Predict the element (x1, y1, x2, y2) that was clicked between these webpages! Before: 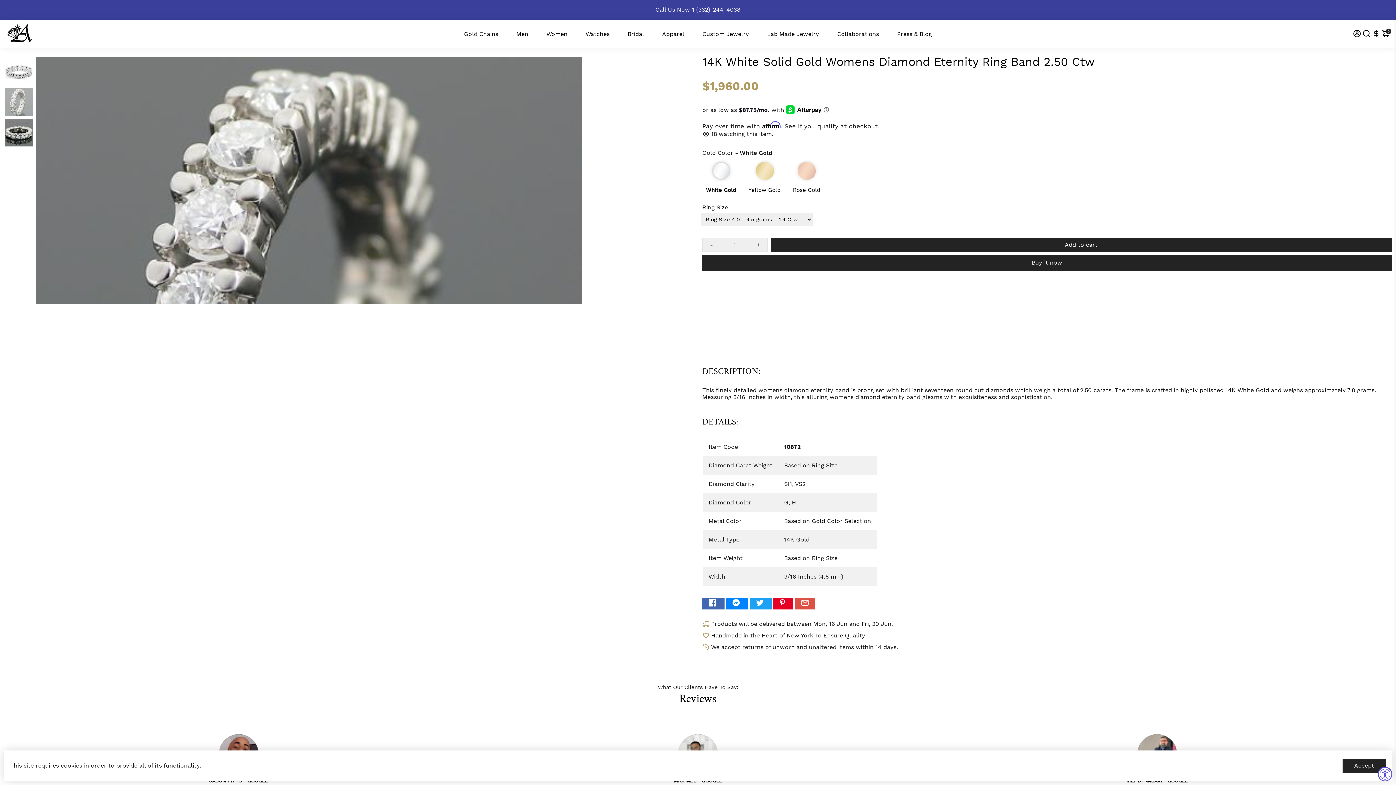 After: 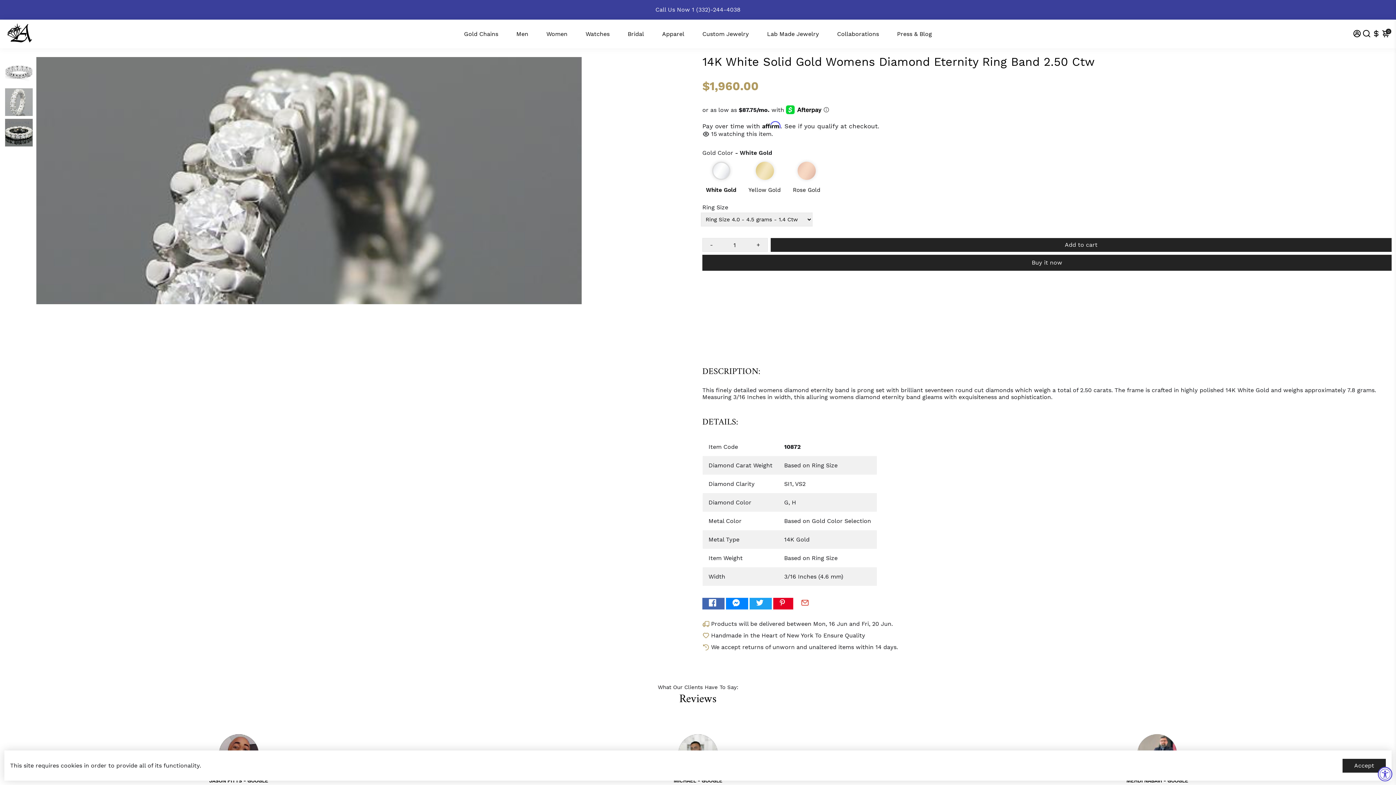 Action: bbox: (795, 598, 815, 609)